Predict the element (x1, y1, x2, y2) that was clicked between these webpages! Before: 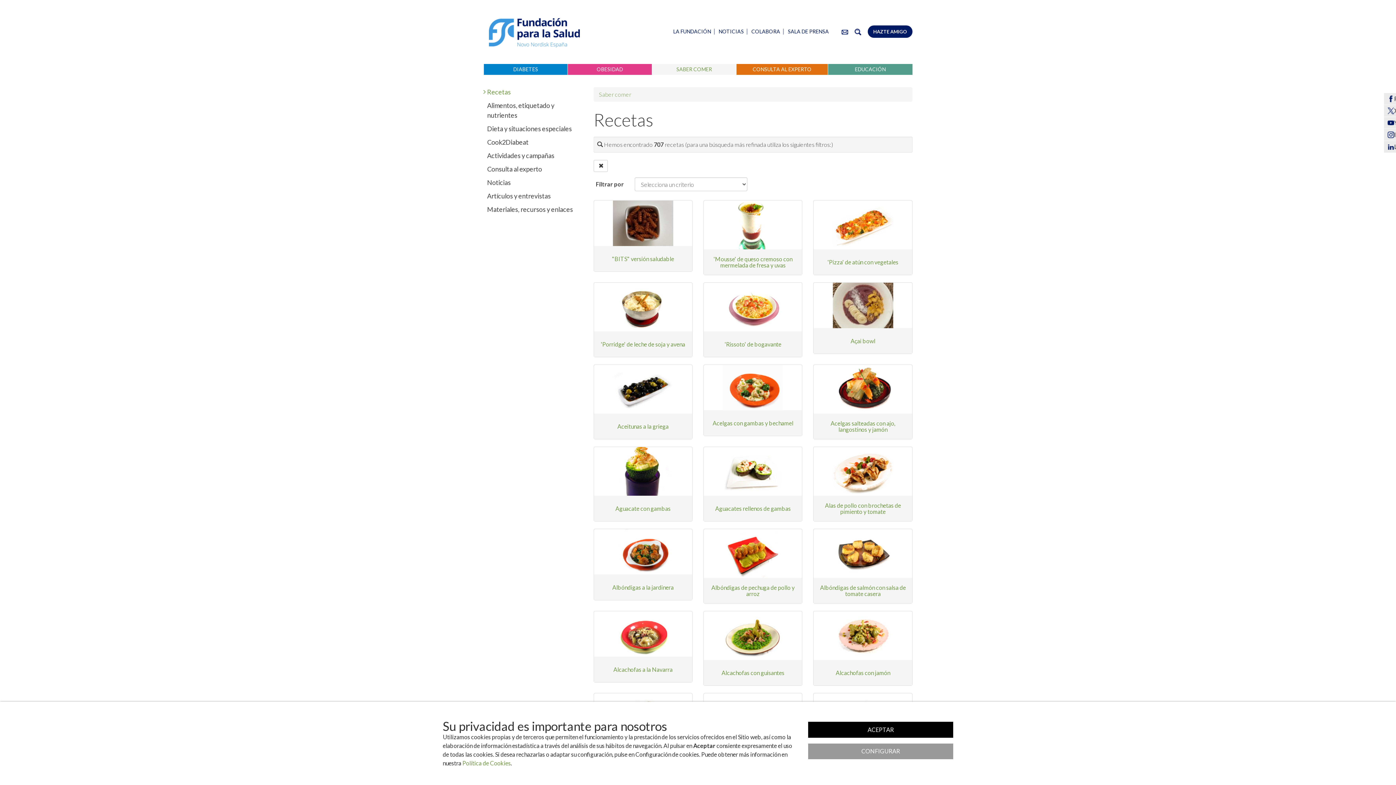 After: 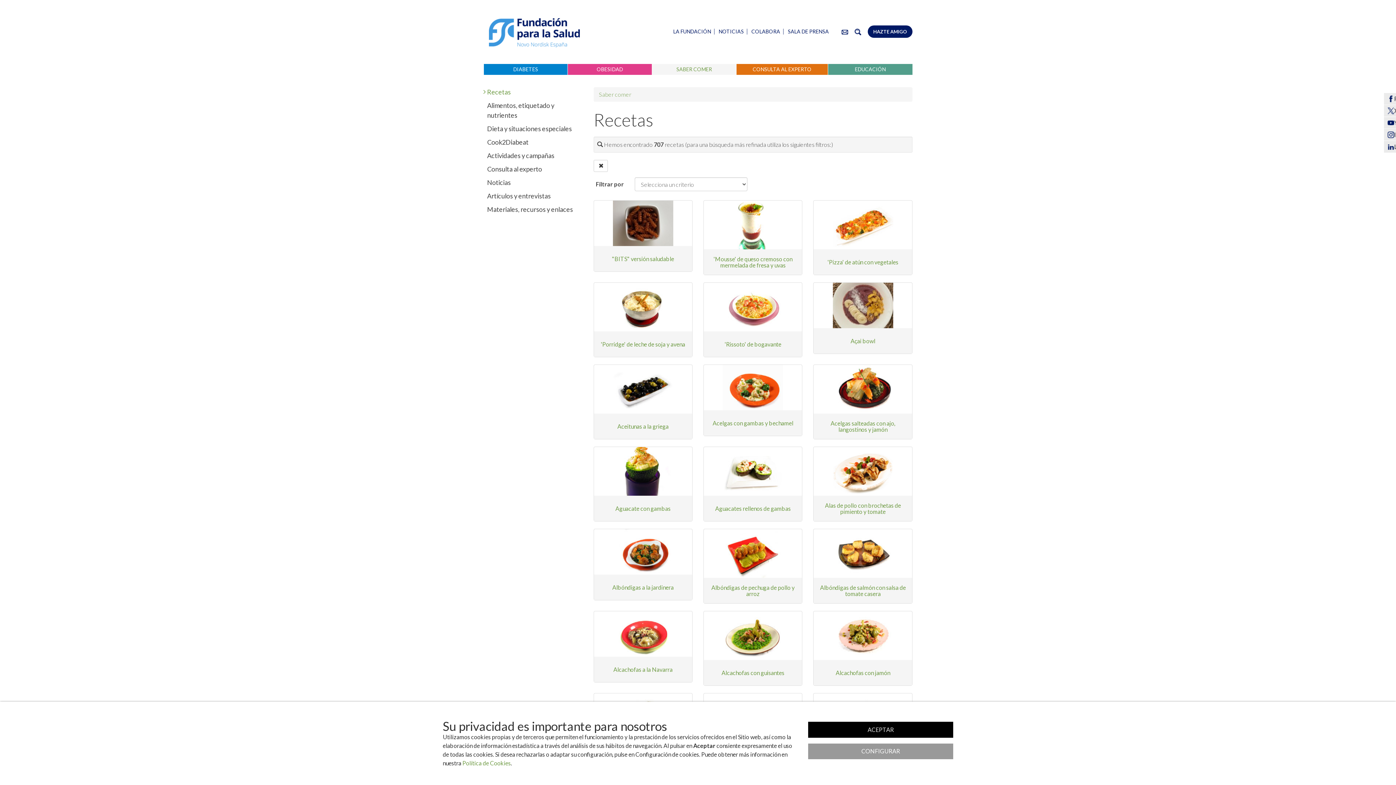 Action: label: ACEPTAR bbox: (808, 722, 953, 738)